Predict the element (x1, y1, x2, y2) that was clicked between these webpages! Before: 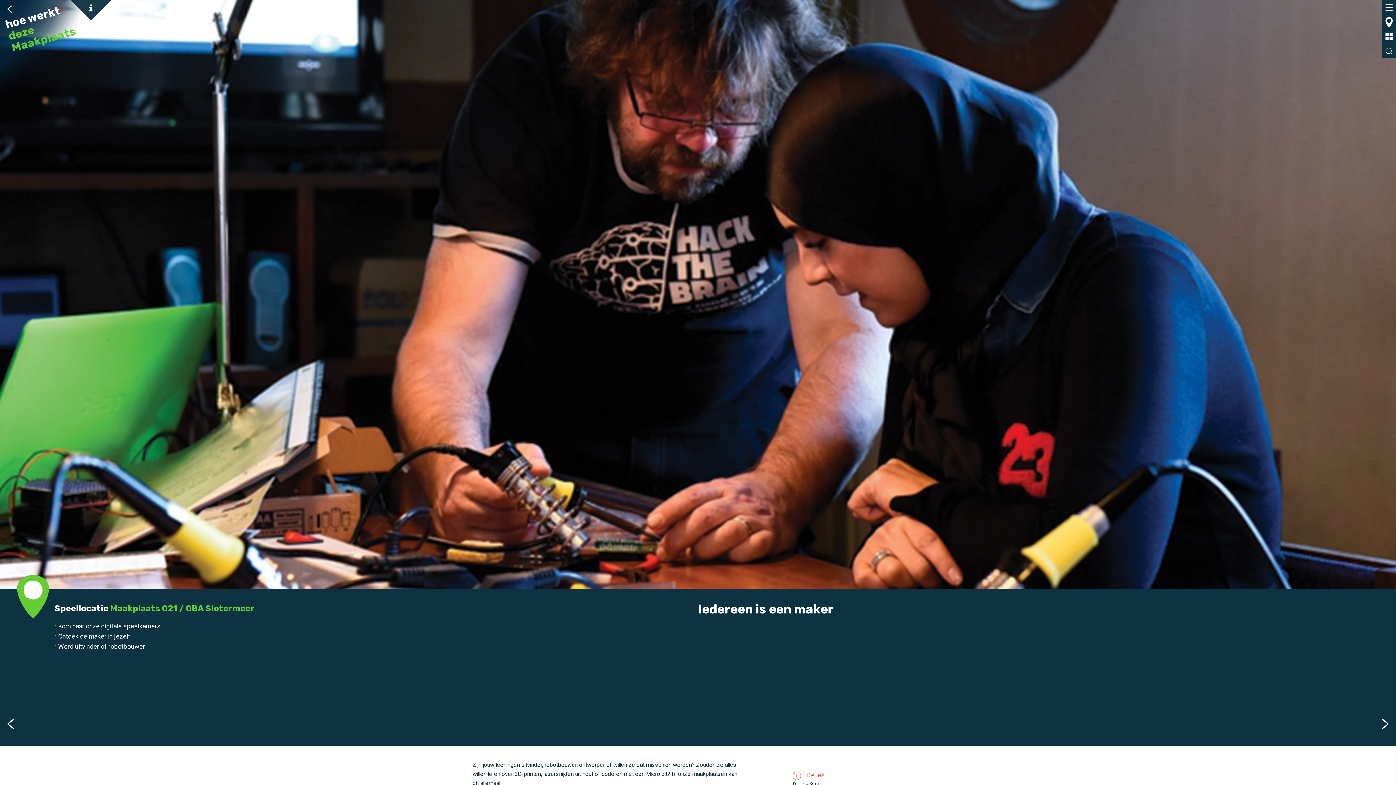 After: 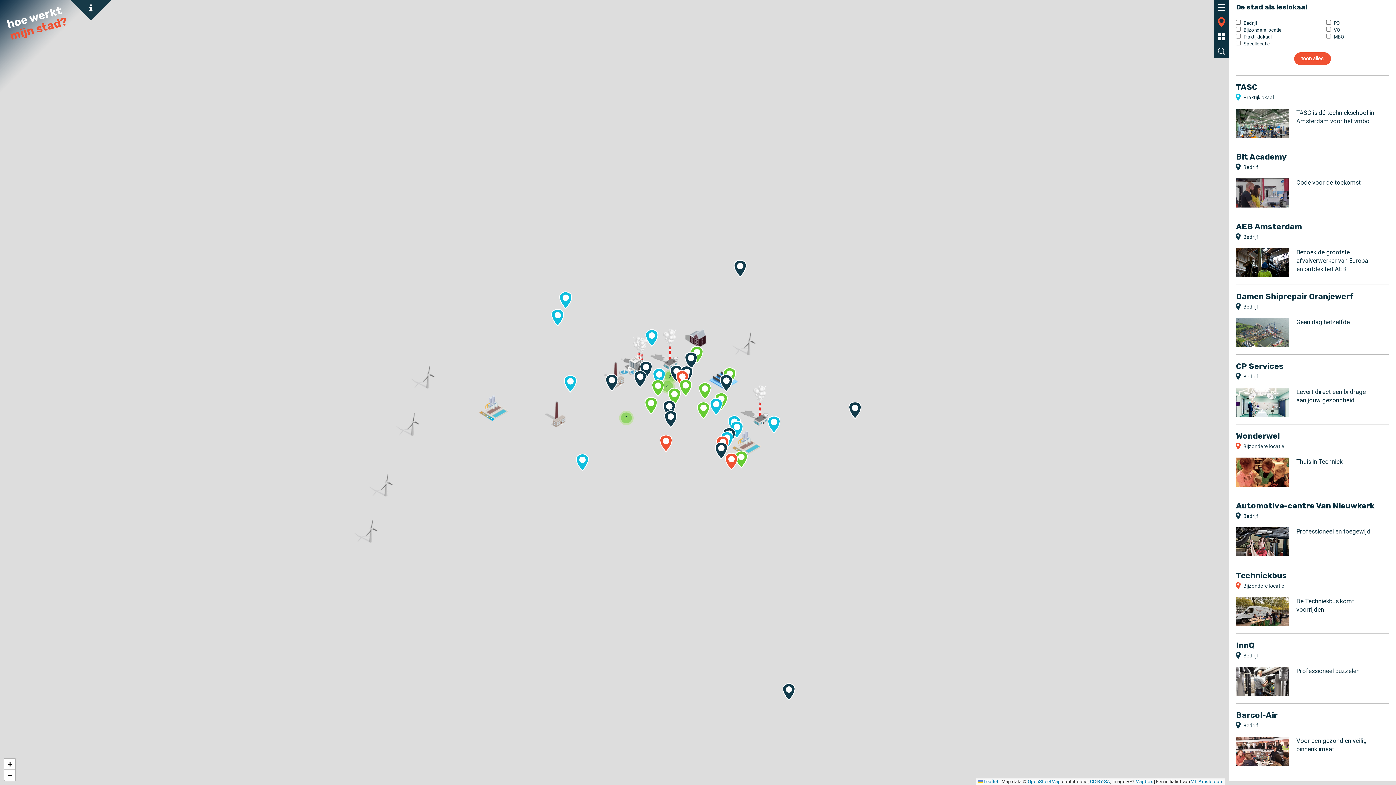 Action: bbox: (3, 1, 10, 16)